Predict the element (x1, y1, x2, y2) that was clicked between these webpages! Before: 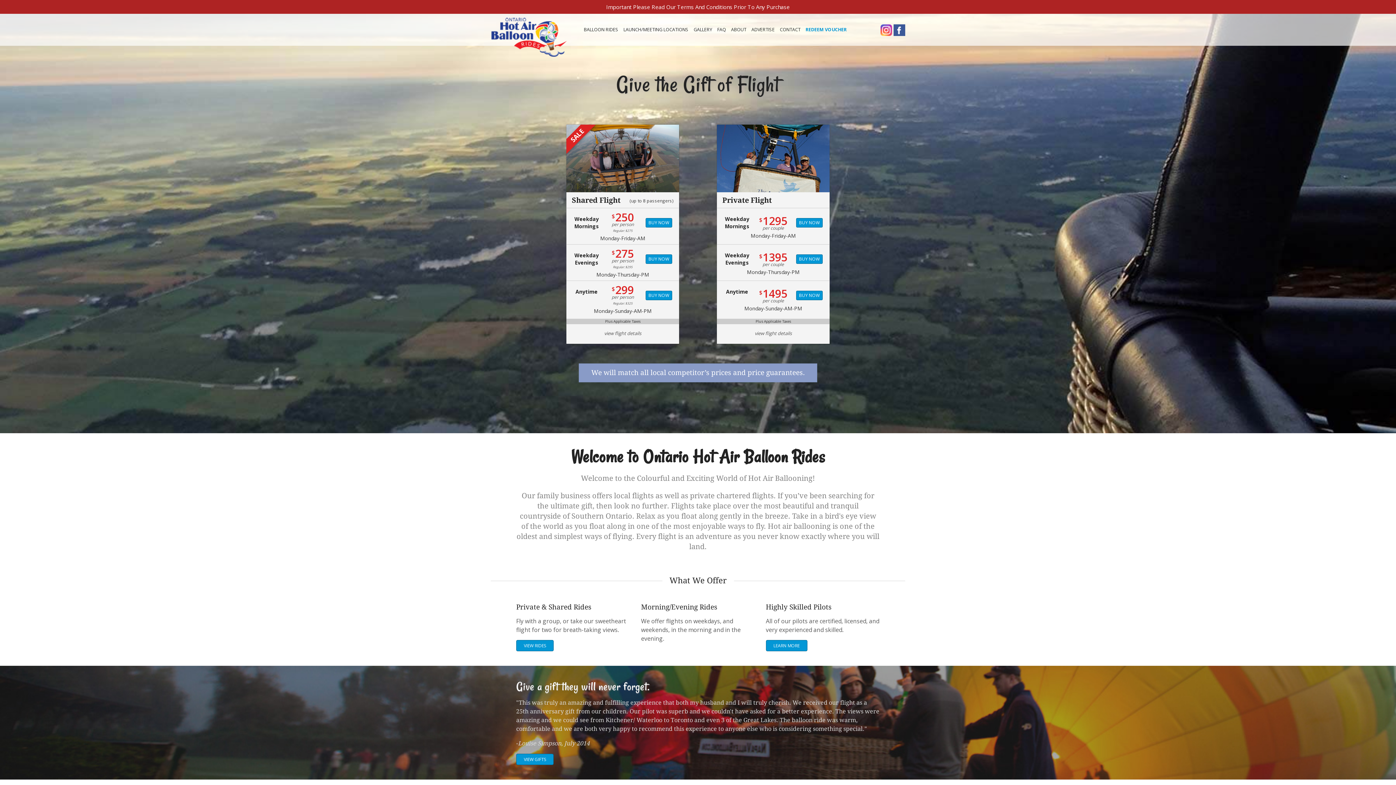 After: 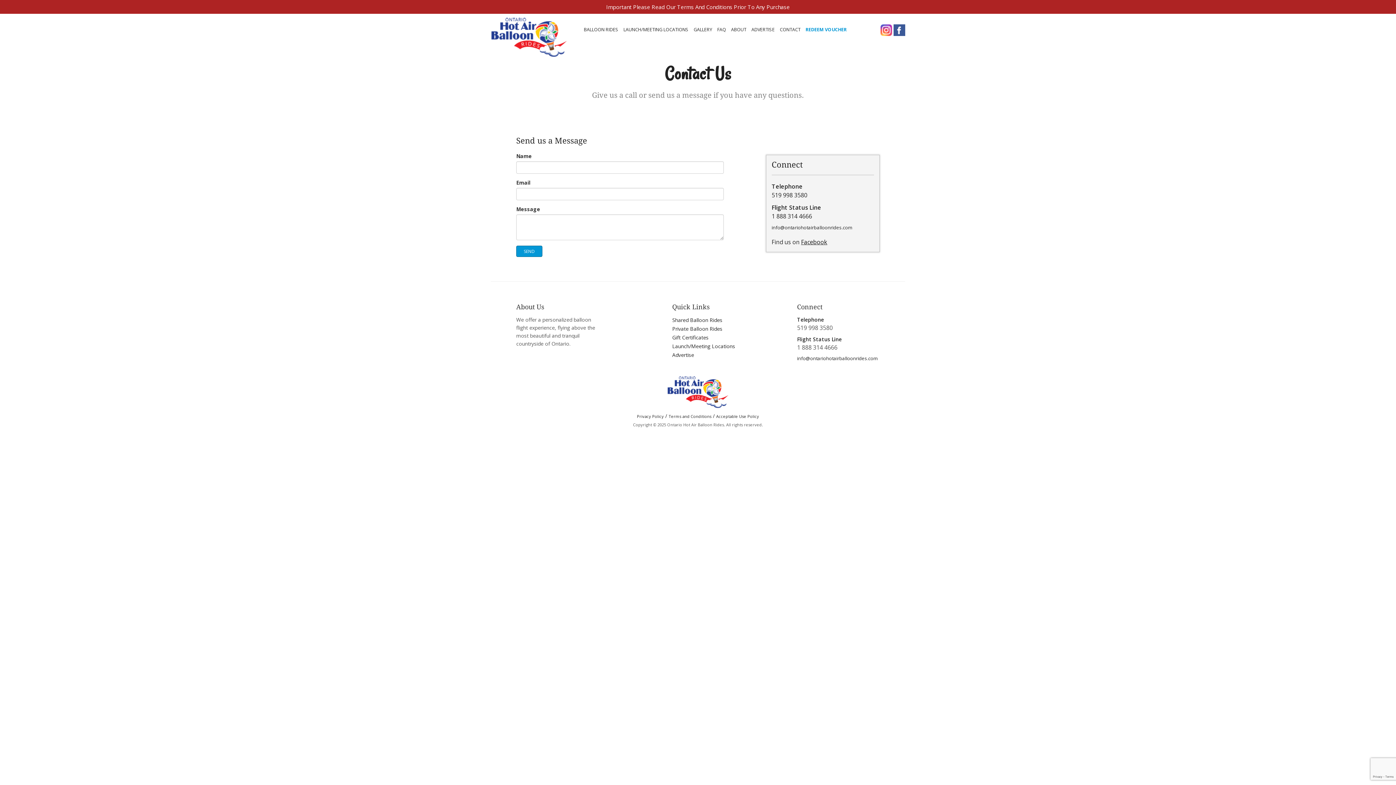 Action: bbox: (777, 13, 803, 45) label: CONTACT